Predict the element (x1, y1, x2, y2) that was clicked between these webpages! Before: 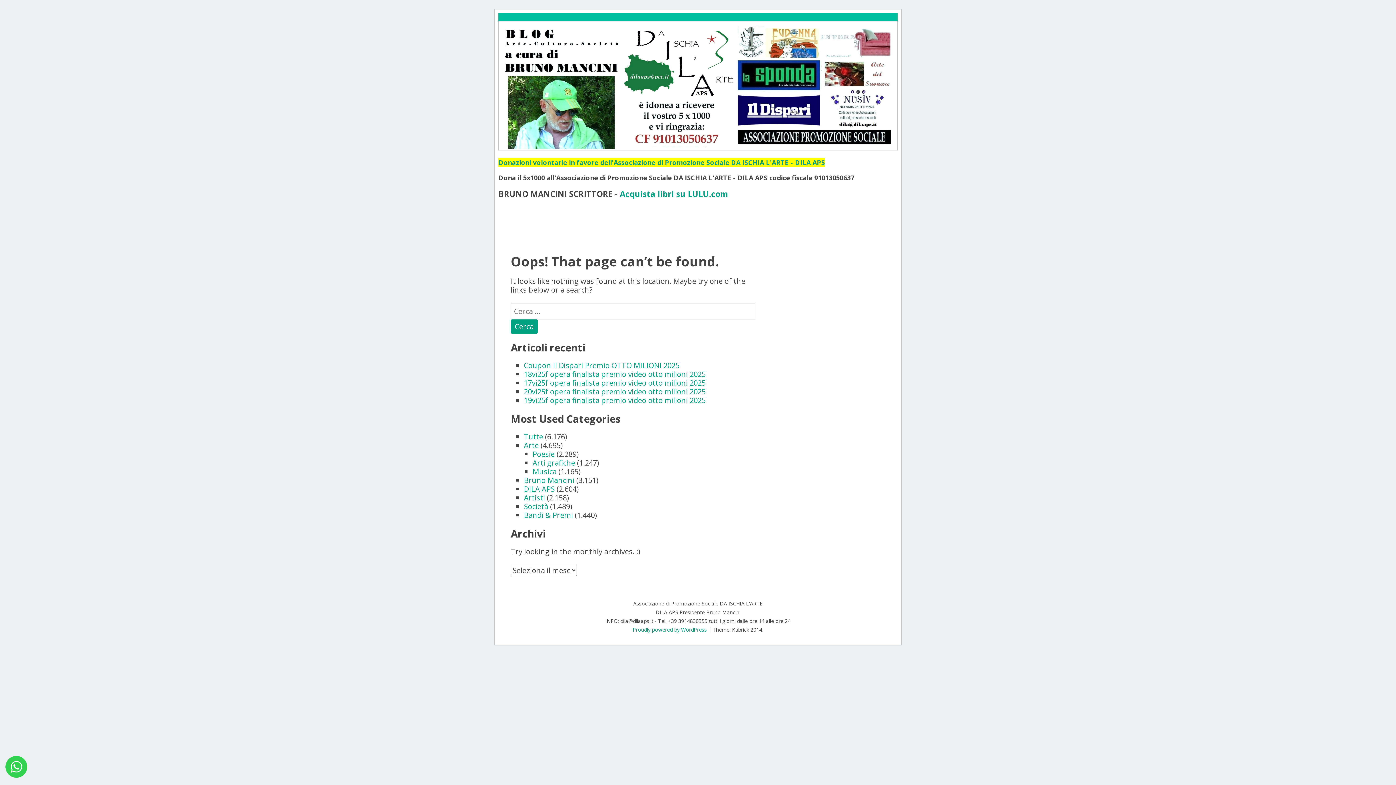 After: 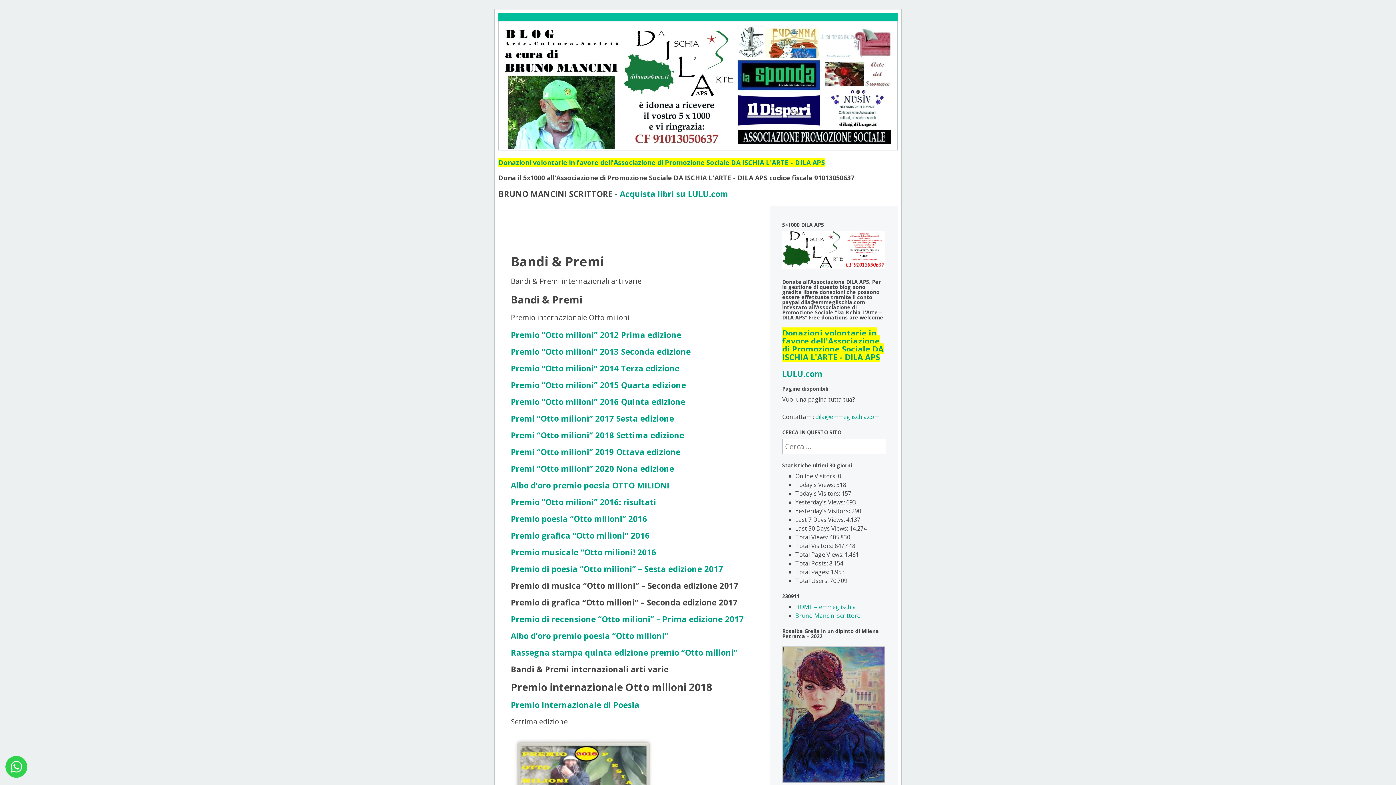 Action: bbox: (524, 510, 573, 520) label: Bandi & Premi